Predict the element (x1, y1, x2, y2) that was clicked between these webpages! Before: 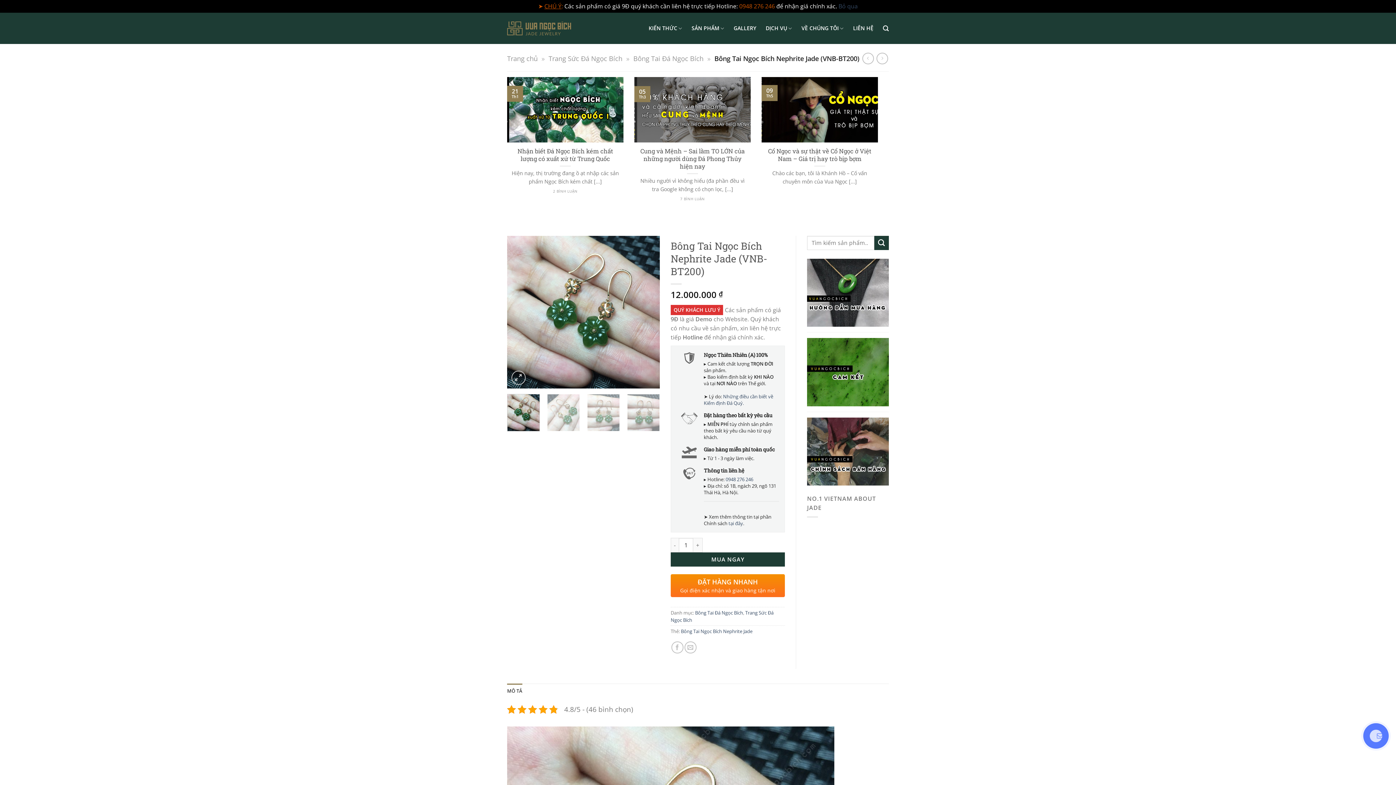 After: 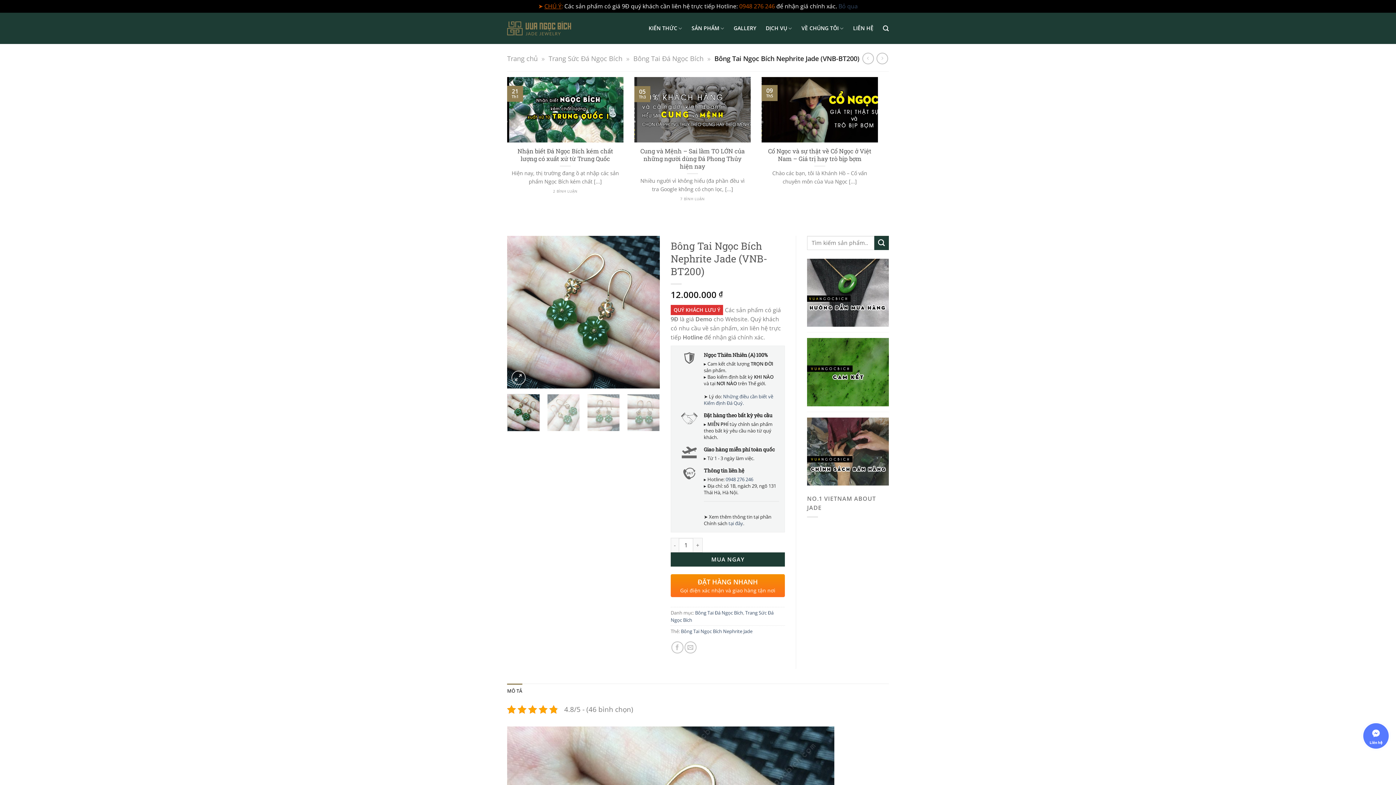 Action: label: 0948 276 246 bbox: (739, 2, 775, 10)